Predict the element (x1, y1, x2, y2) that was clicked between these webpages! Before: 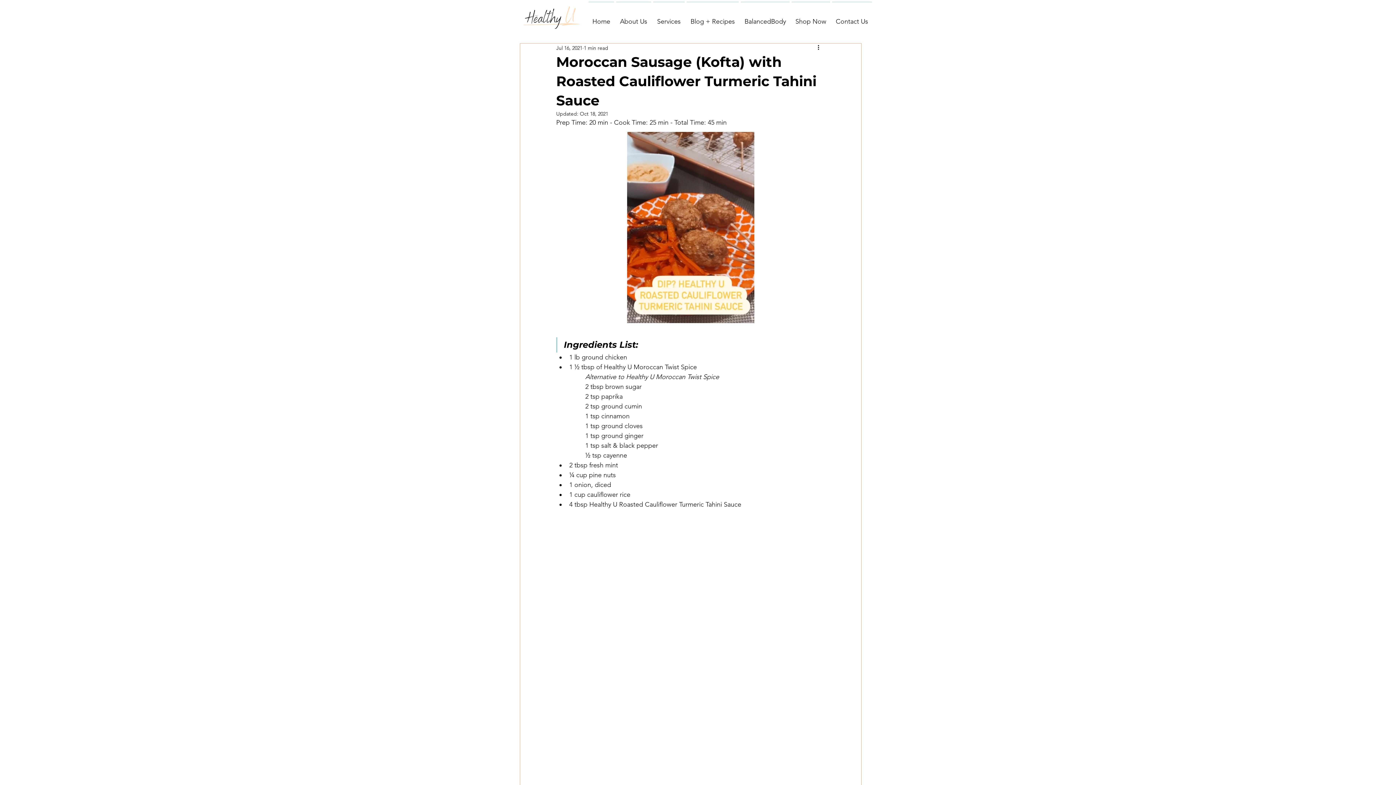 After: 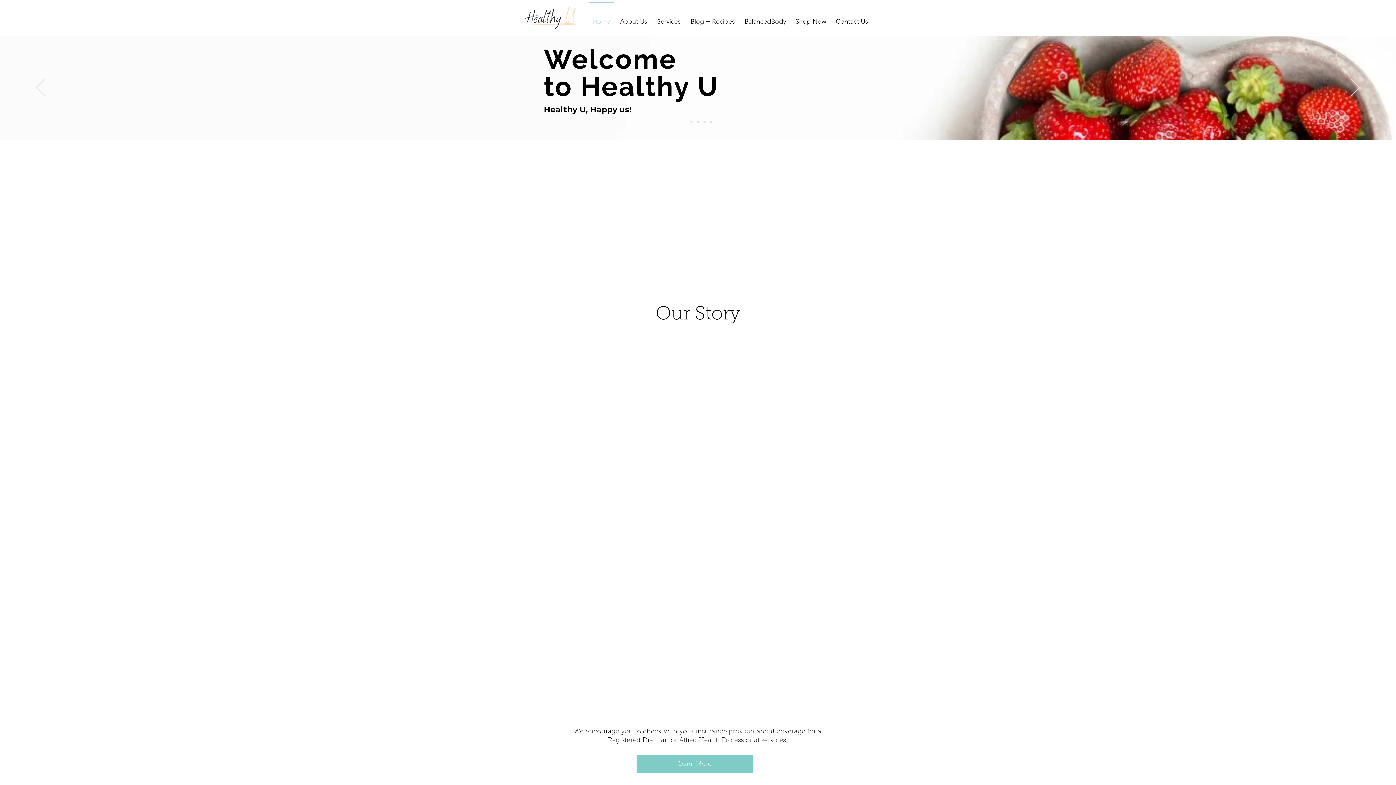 Action: bbox: (520, 3, 582, 33)